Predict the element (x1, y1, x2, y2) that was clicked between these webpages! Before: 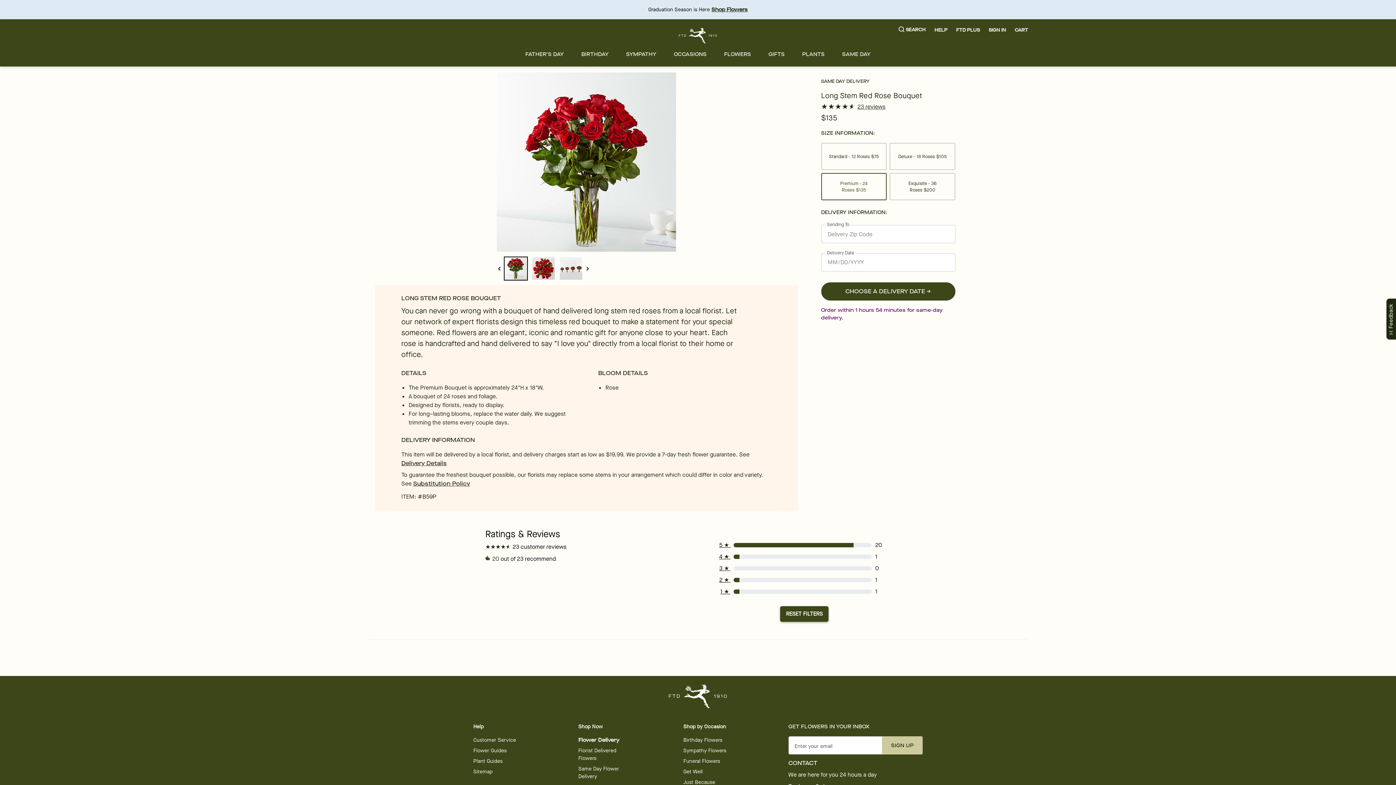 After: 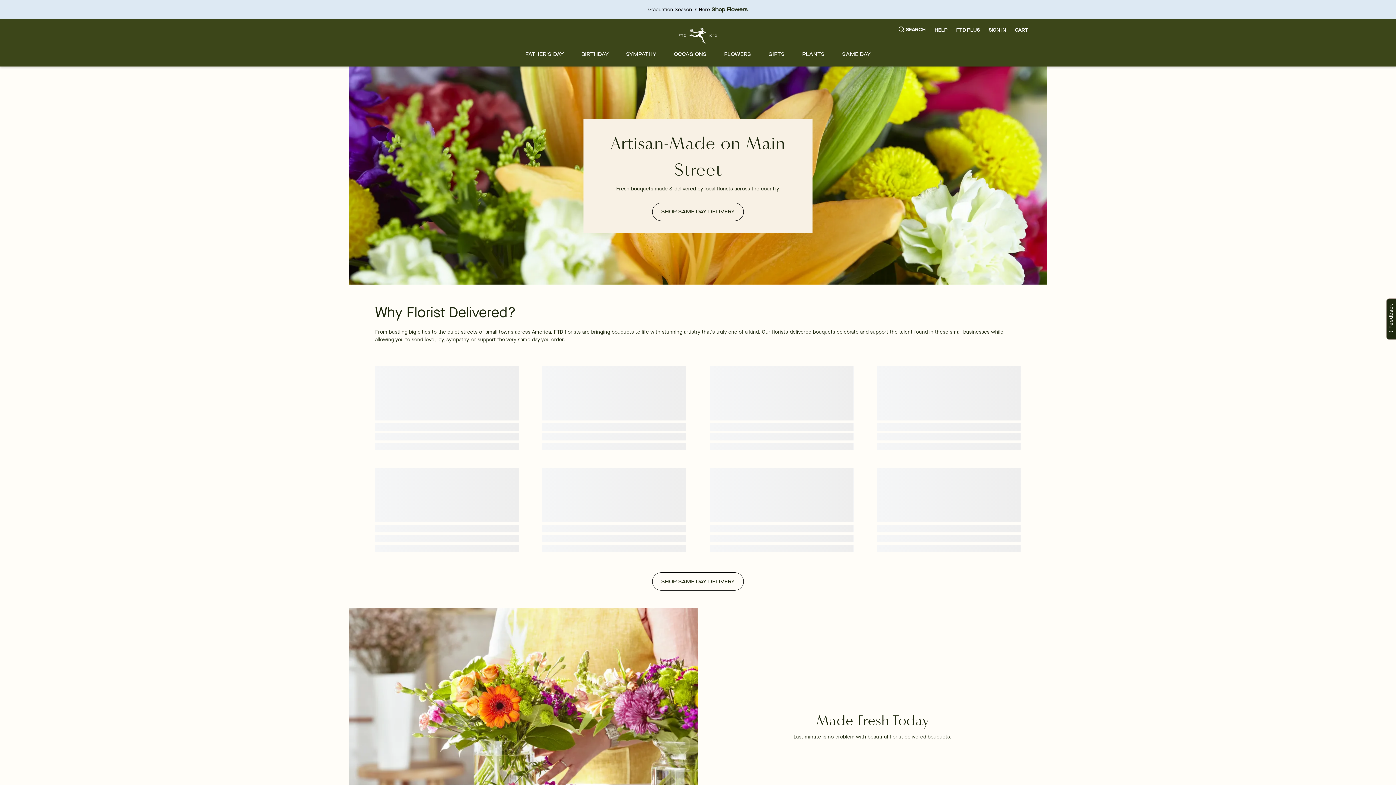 Action: label: Florist Delivered Flowers bbox: (578, 747, 634, 762)